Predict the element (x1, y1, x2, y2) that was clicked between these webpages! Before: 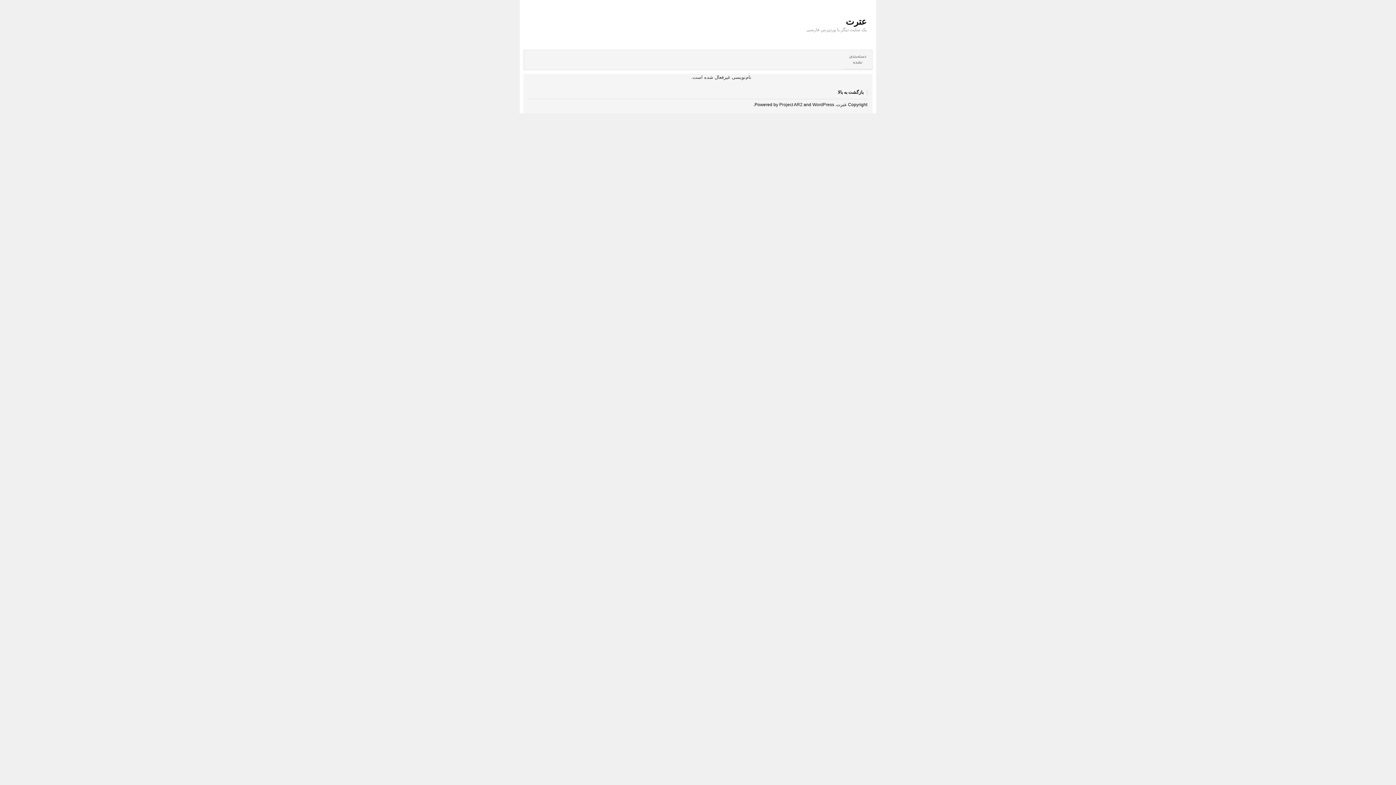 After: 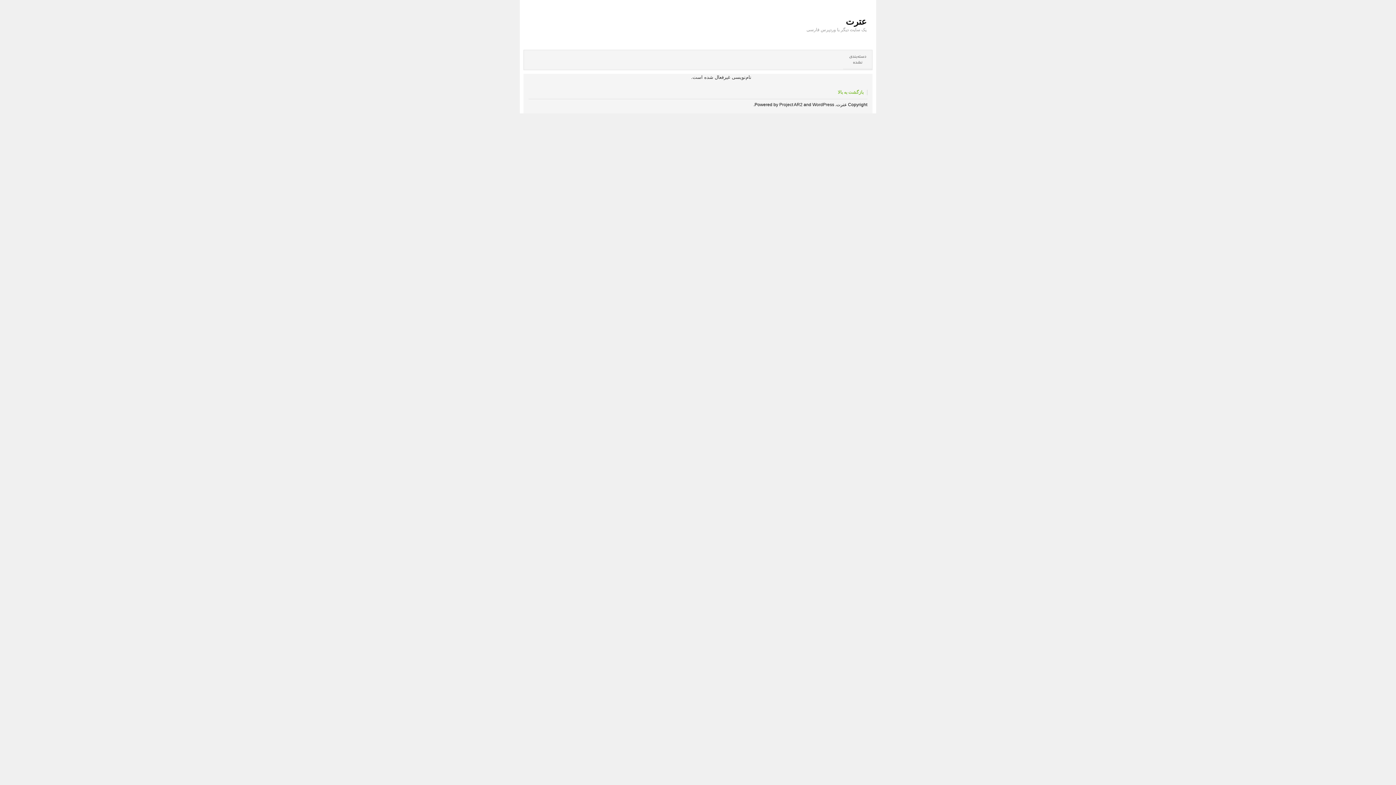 Action: label: بازگشت به بالا bbox: (838, 89, 863, 95)